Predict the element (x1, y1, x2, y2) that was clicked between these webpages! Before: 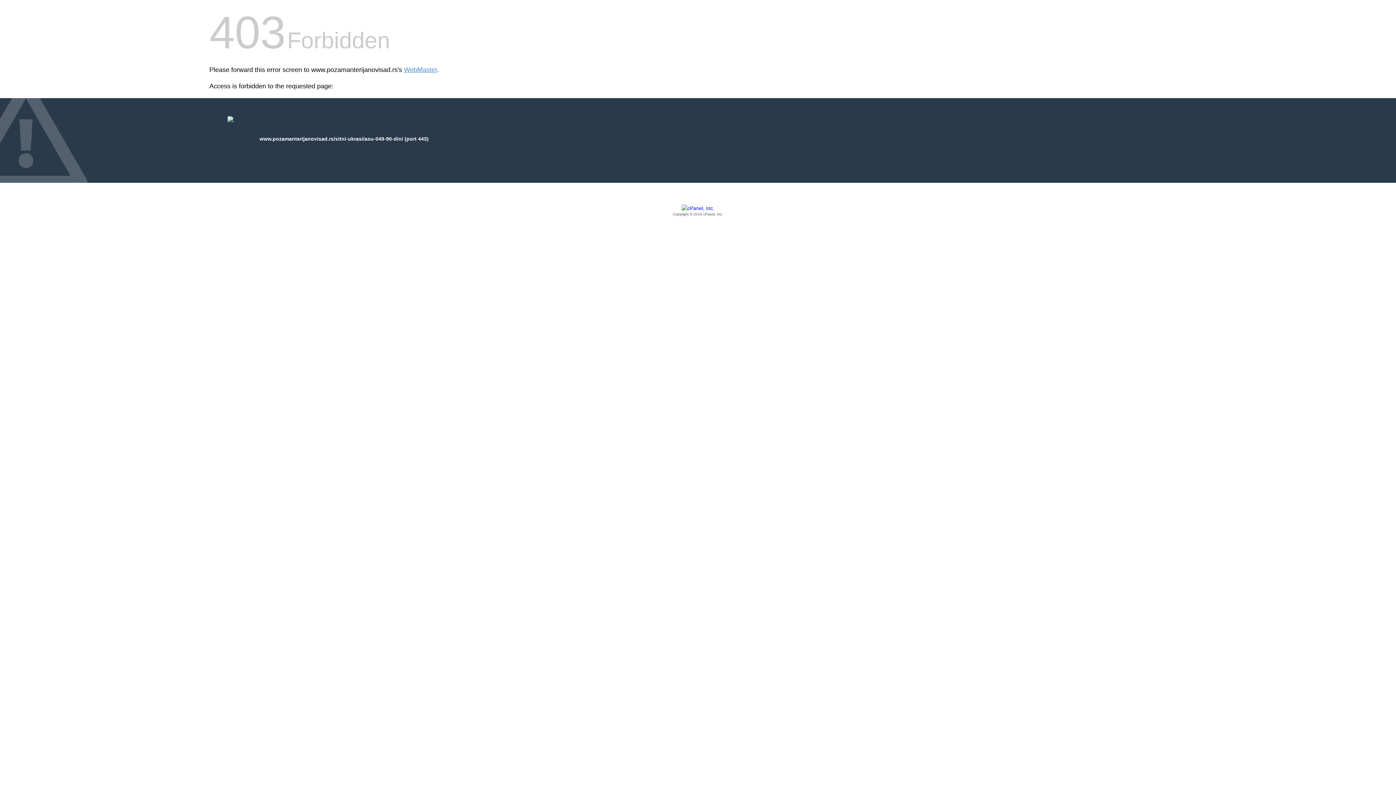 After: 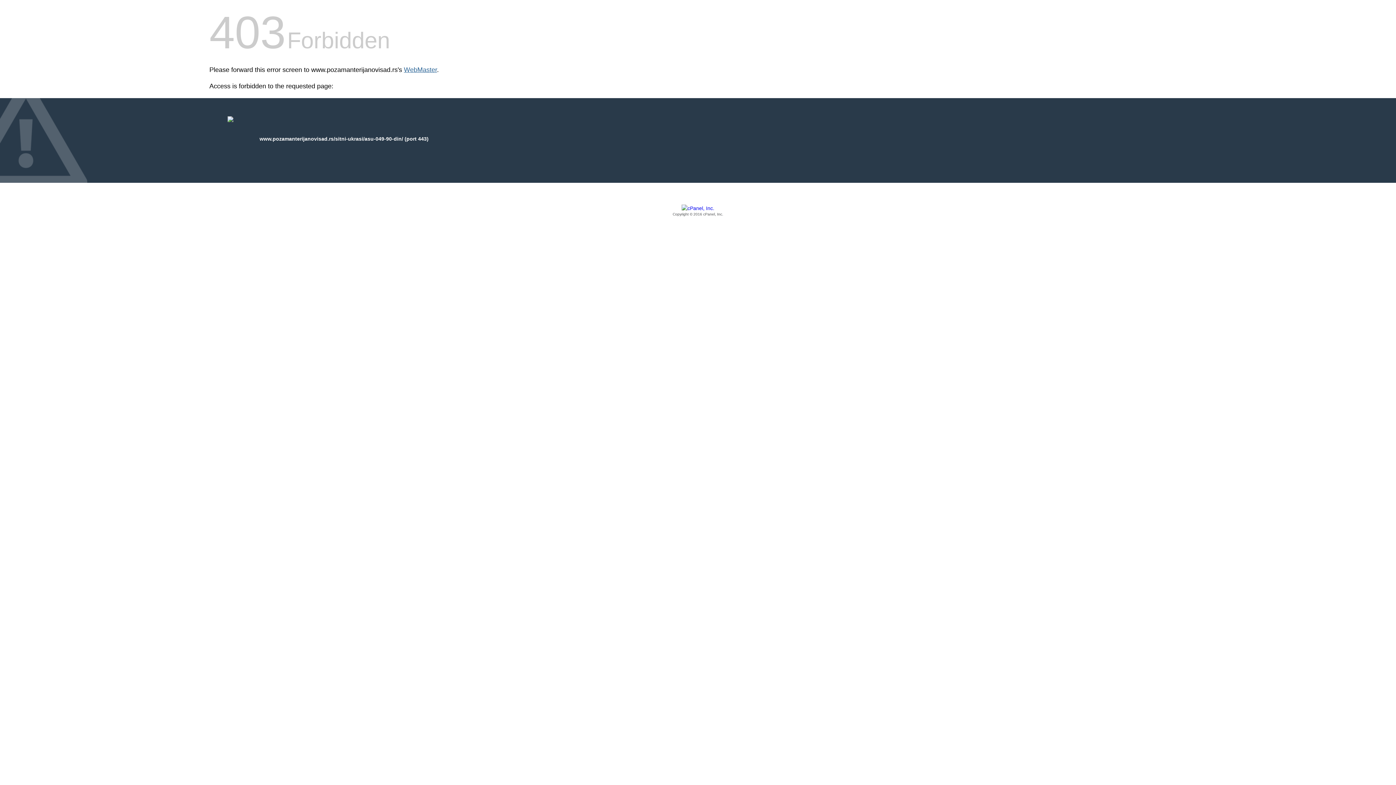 Action: label: WebMaster bbox: (404, 66, 437, 73)